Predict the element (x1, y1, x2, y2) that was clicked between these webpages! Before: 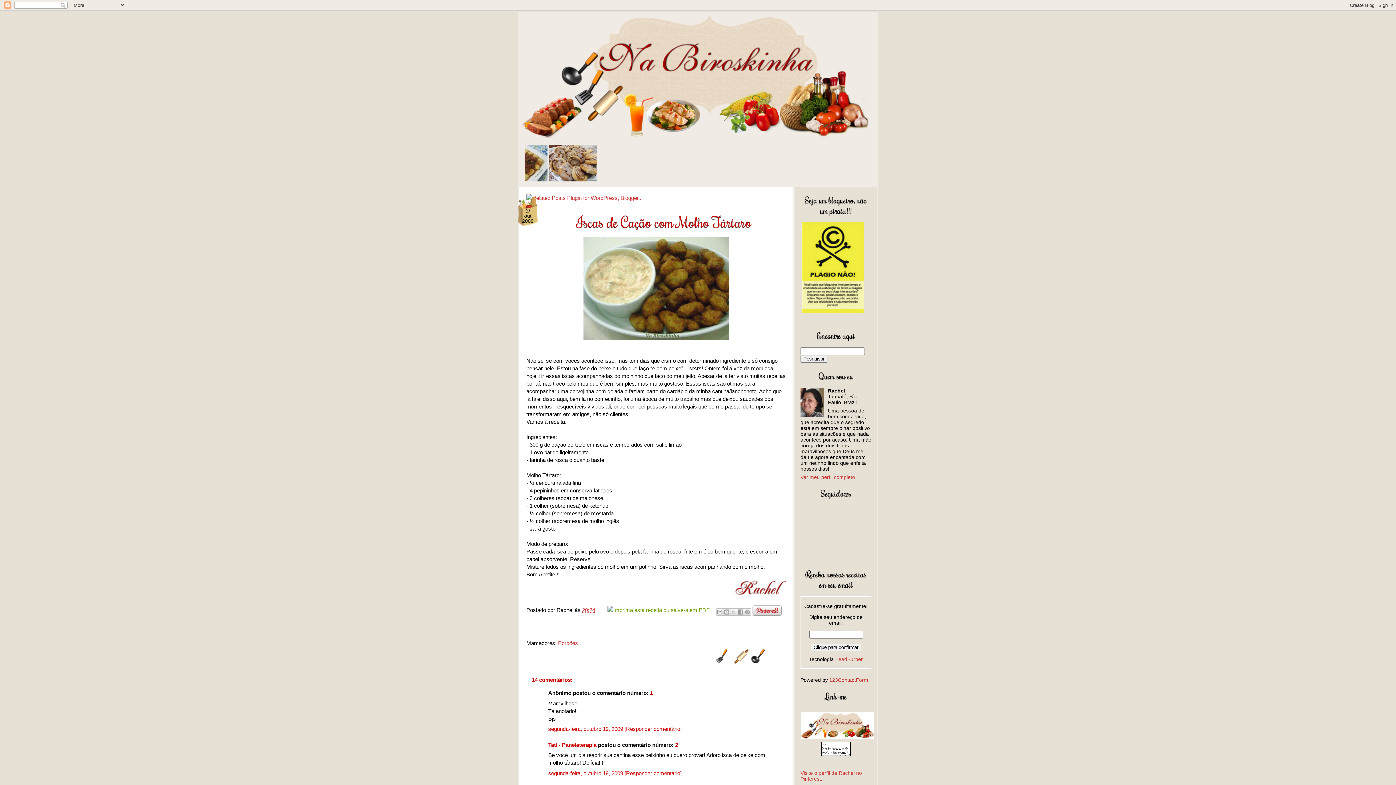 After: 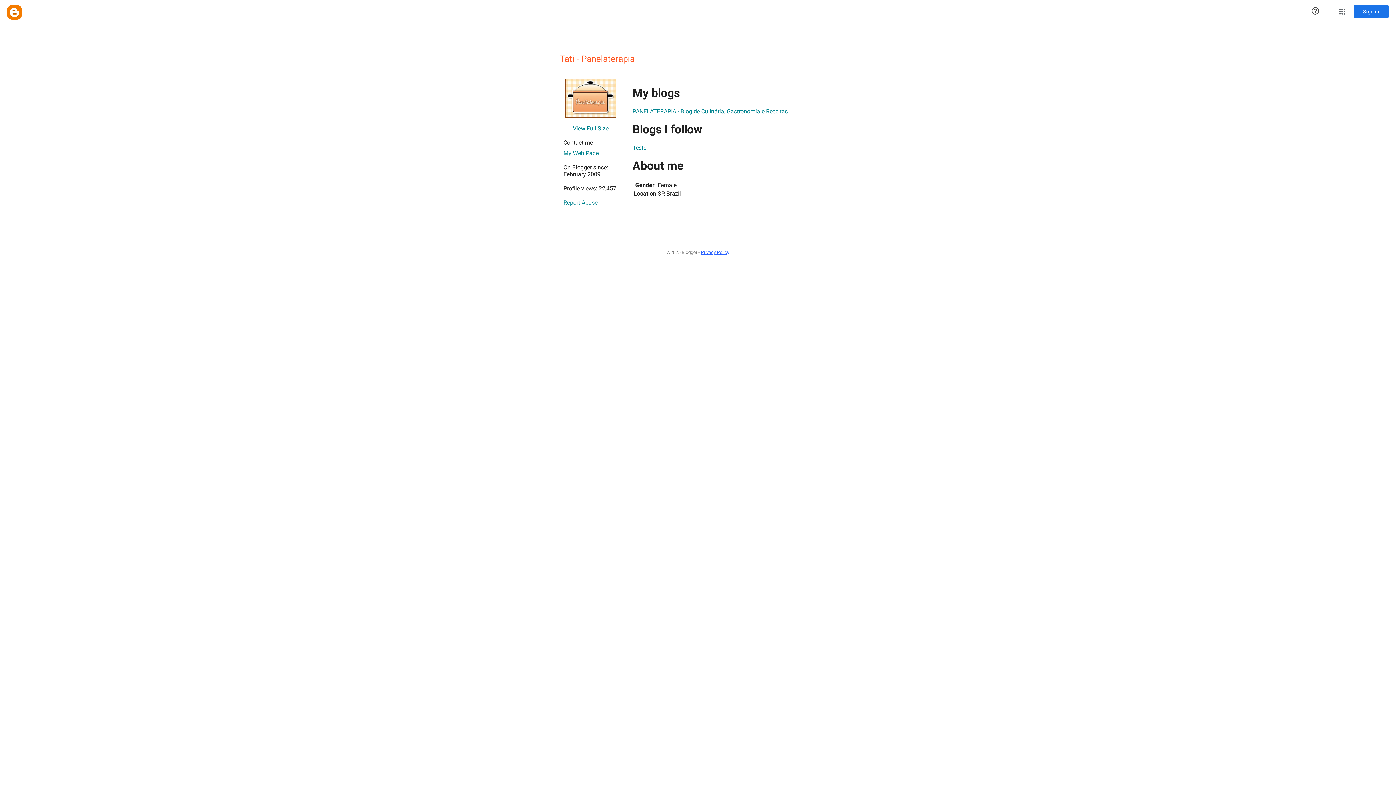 Action: bbox: (548, 742, 596, 748) label: Tati - Panelaterapia